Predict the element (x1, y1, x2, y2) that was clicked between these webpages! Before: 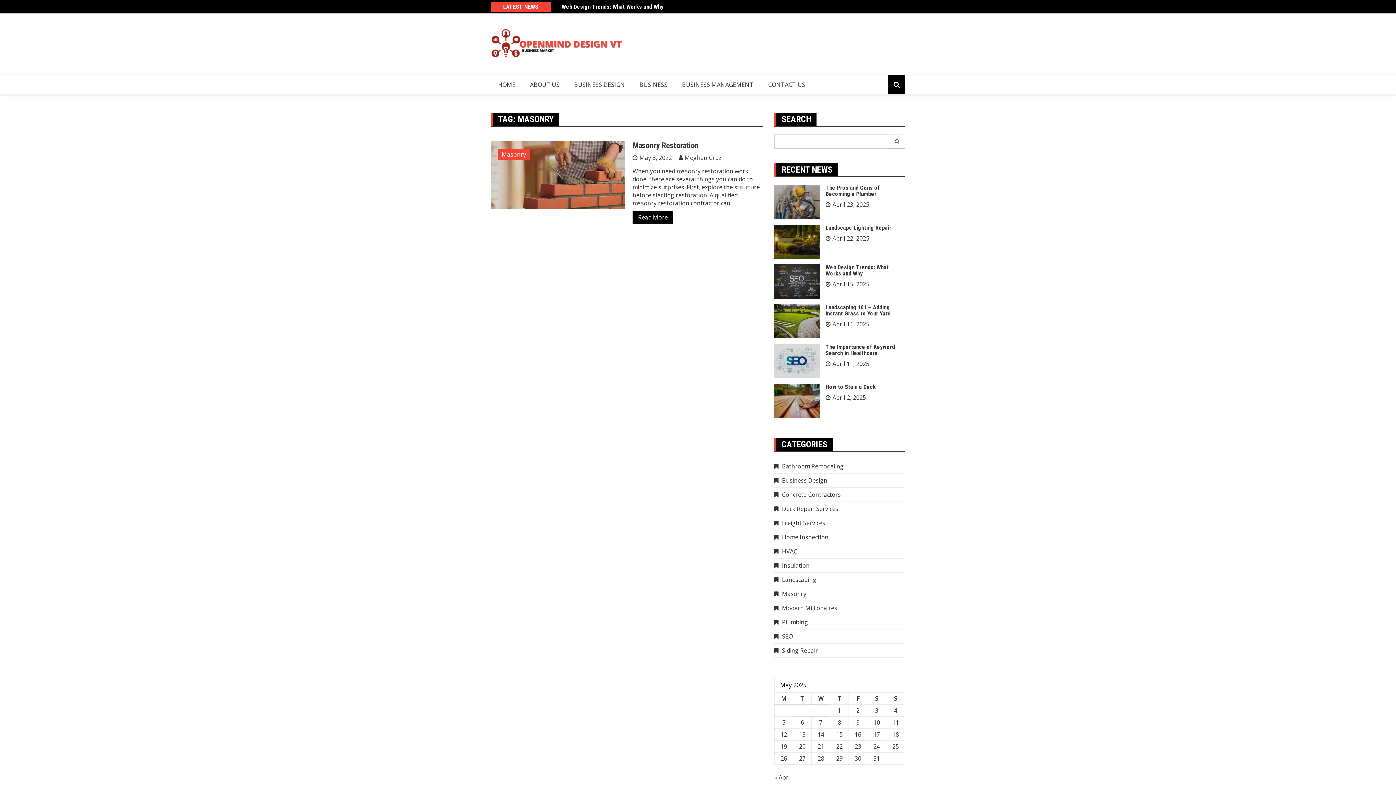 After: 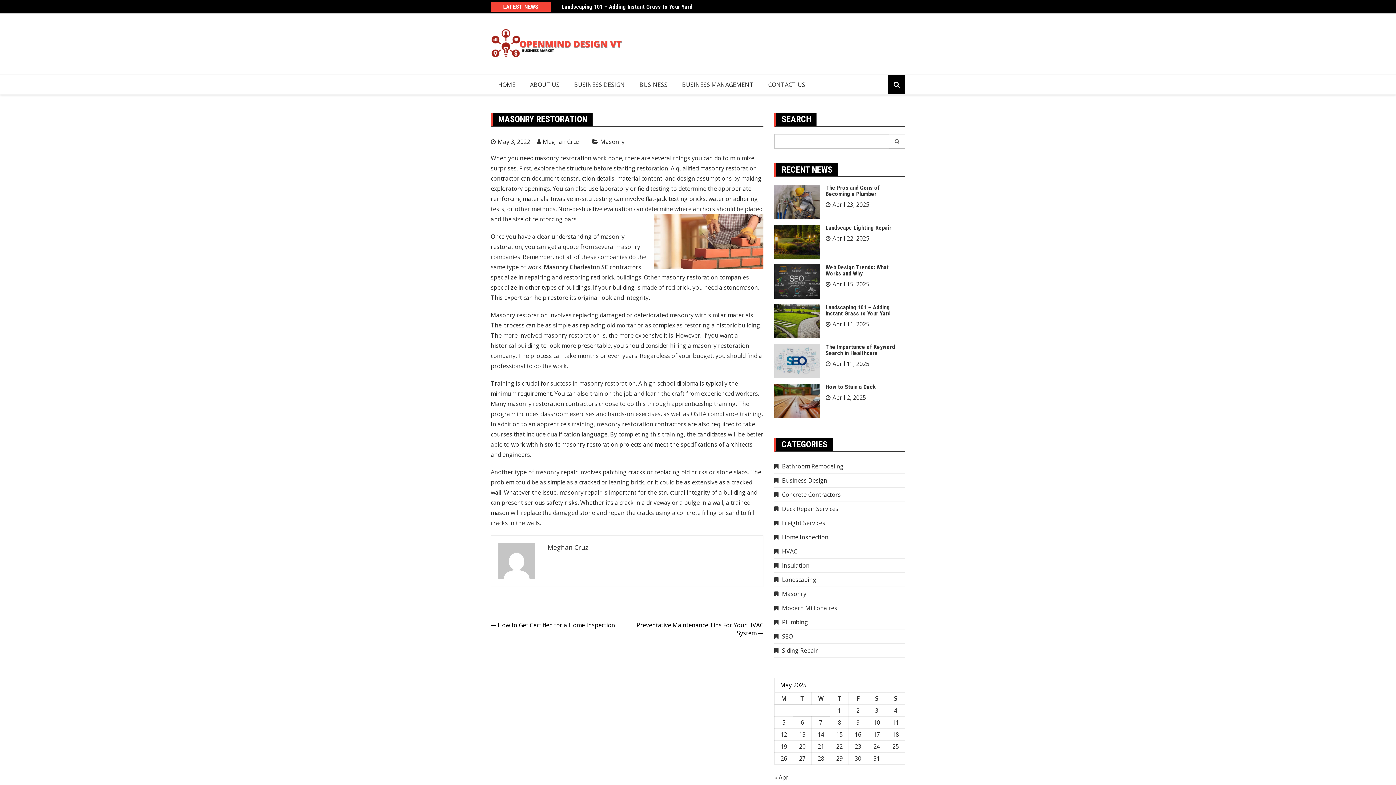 Action: bbox: (632, 210, 673, 224) label: Read More